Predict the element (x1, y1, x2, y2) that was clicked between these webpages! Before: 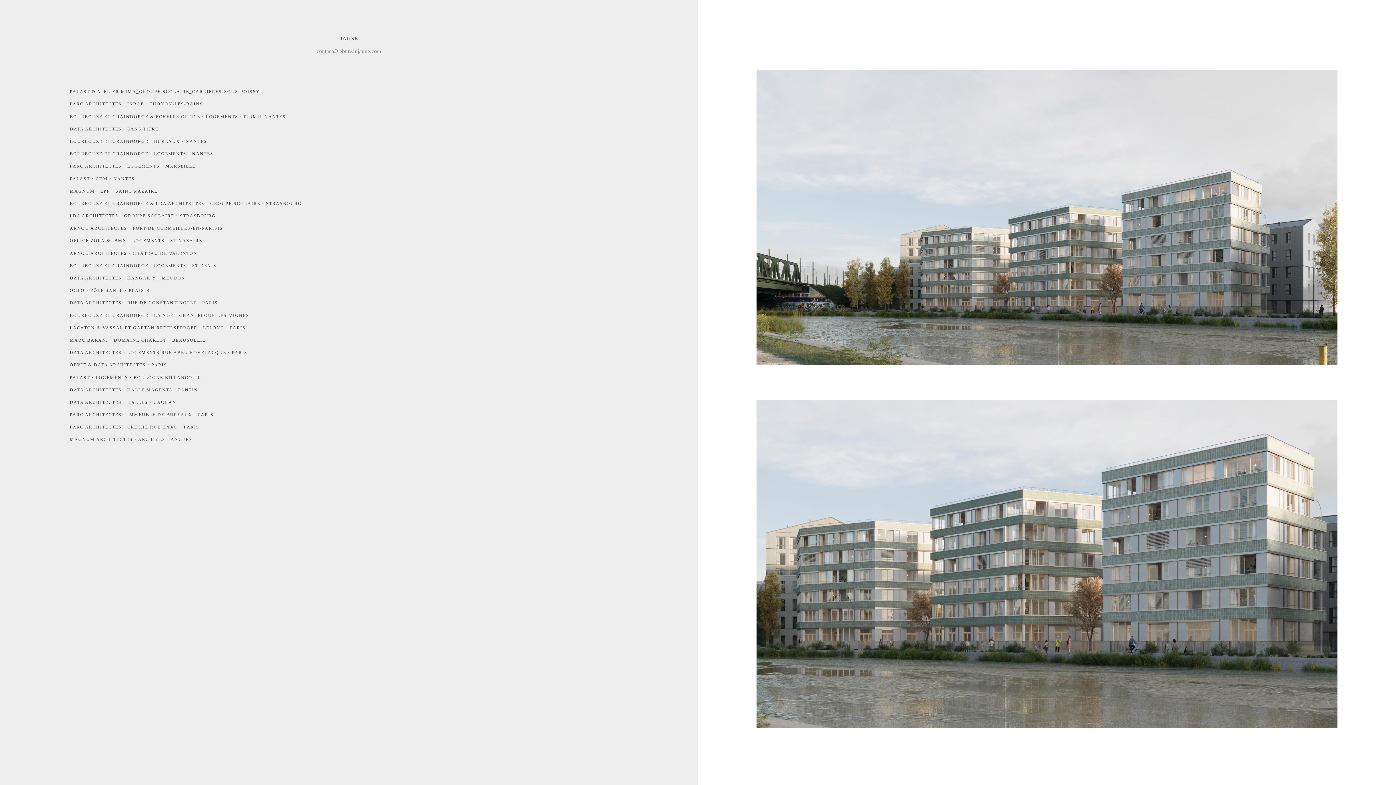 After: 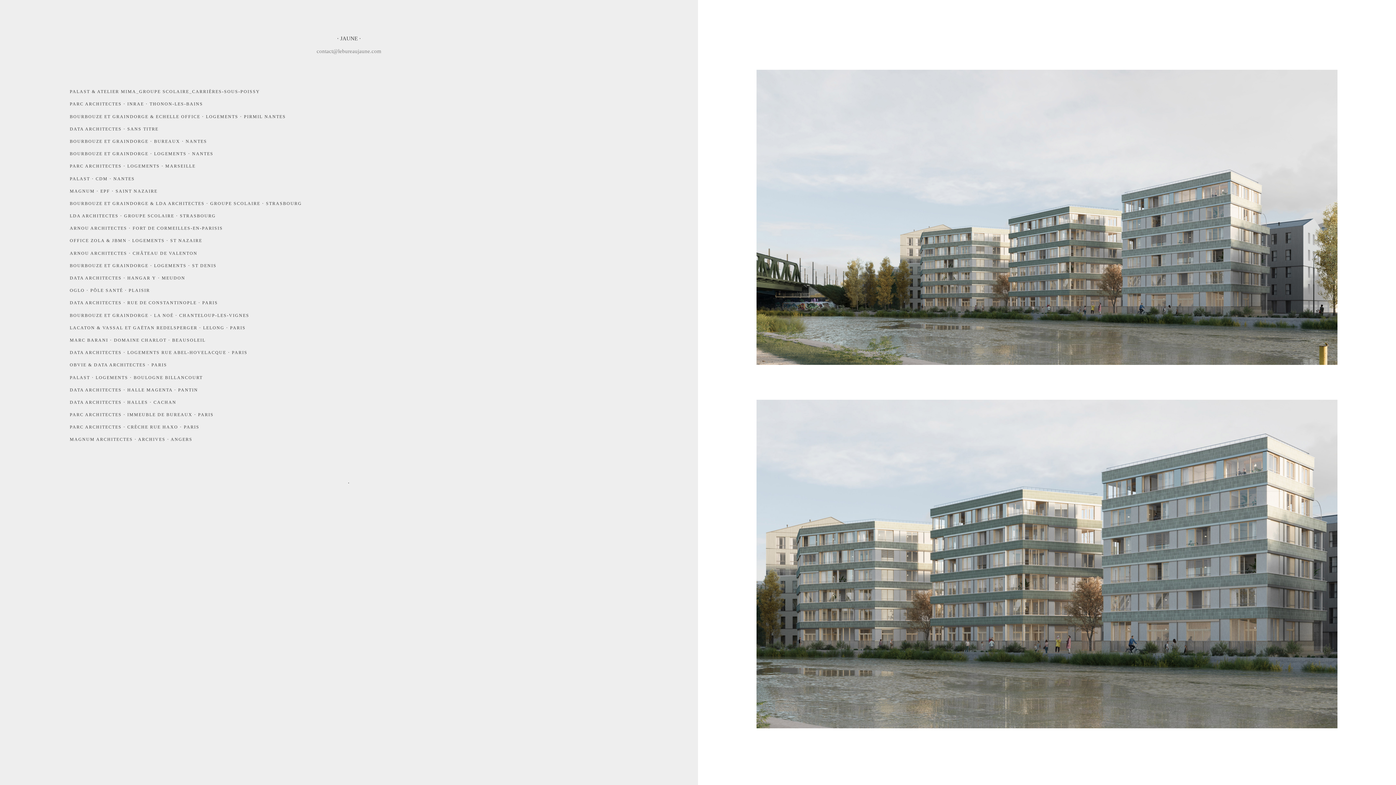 Action: bbox: (69, 263, 216, 268) label: BOURBOUZE ET GRAINDORGE ⋅ LOGEMENTS ⋅ ST DENIS